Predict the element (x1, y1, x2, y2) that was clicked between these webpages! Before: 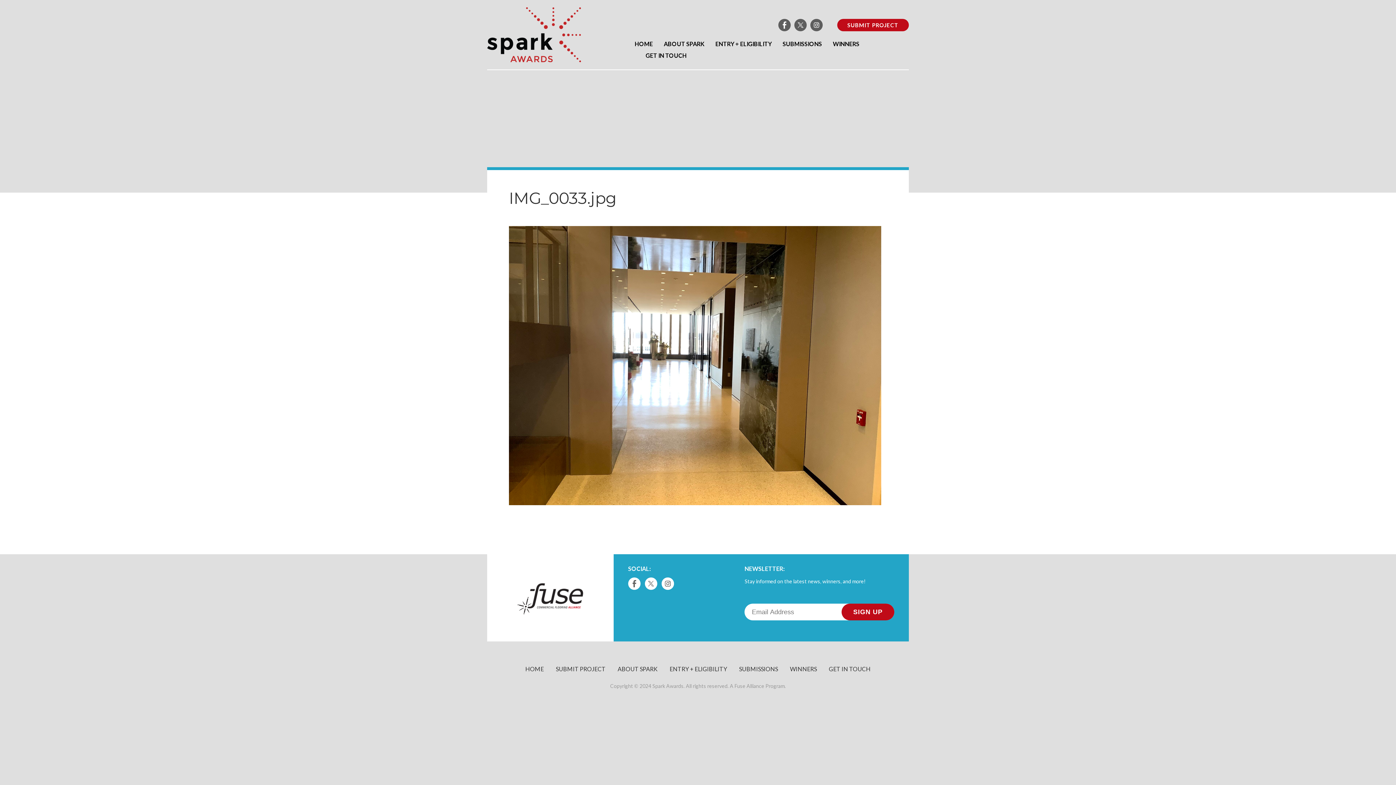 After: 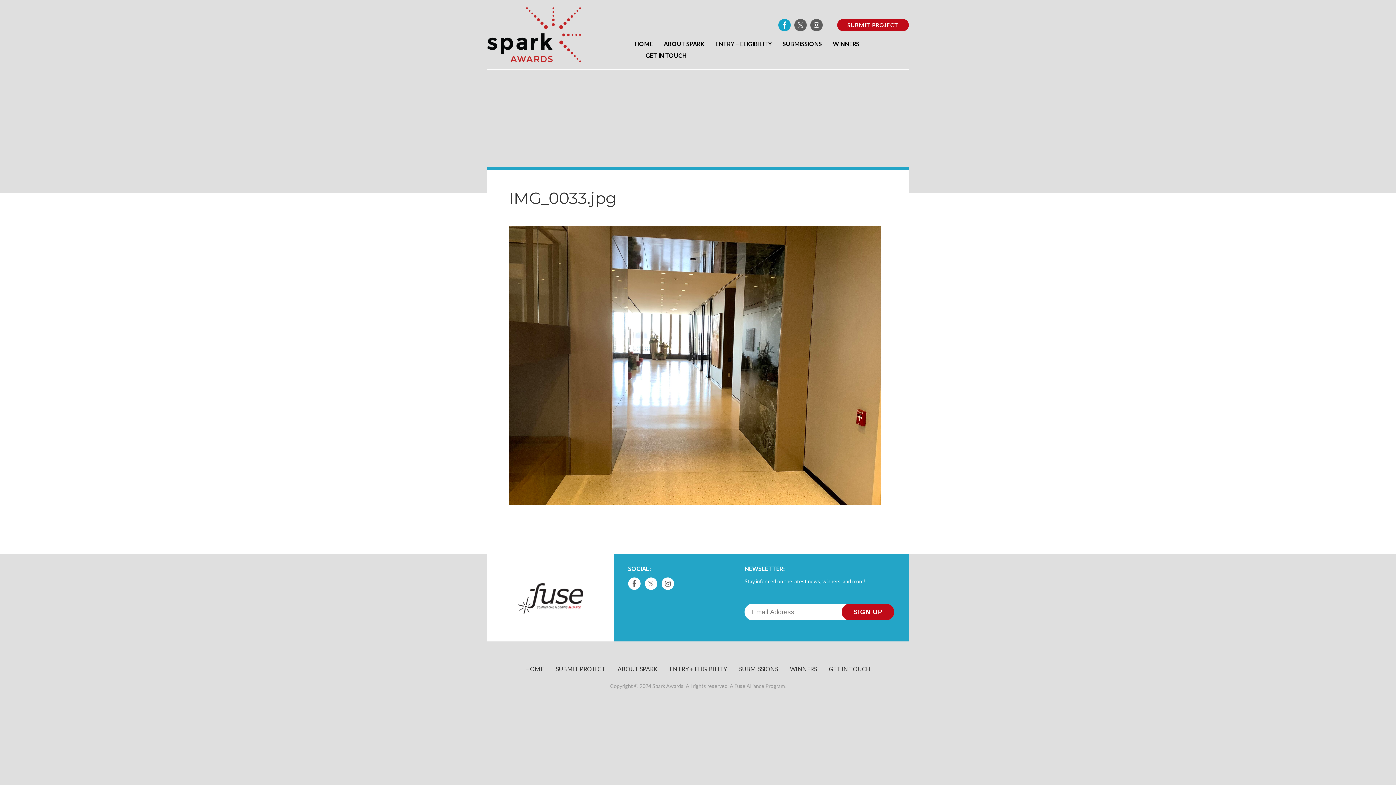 Action: bbox: (778, 18, 790, 31) label: Facebook